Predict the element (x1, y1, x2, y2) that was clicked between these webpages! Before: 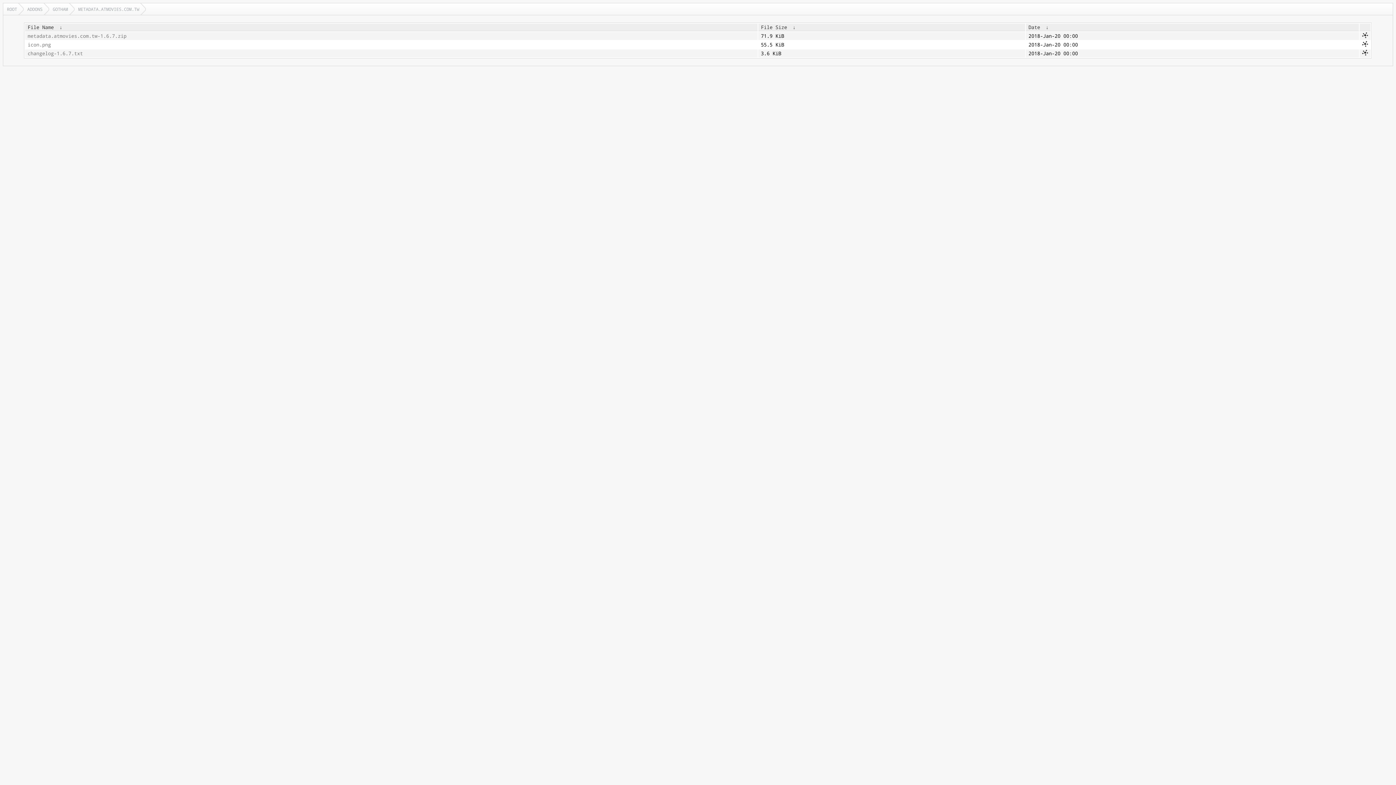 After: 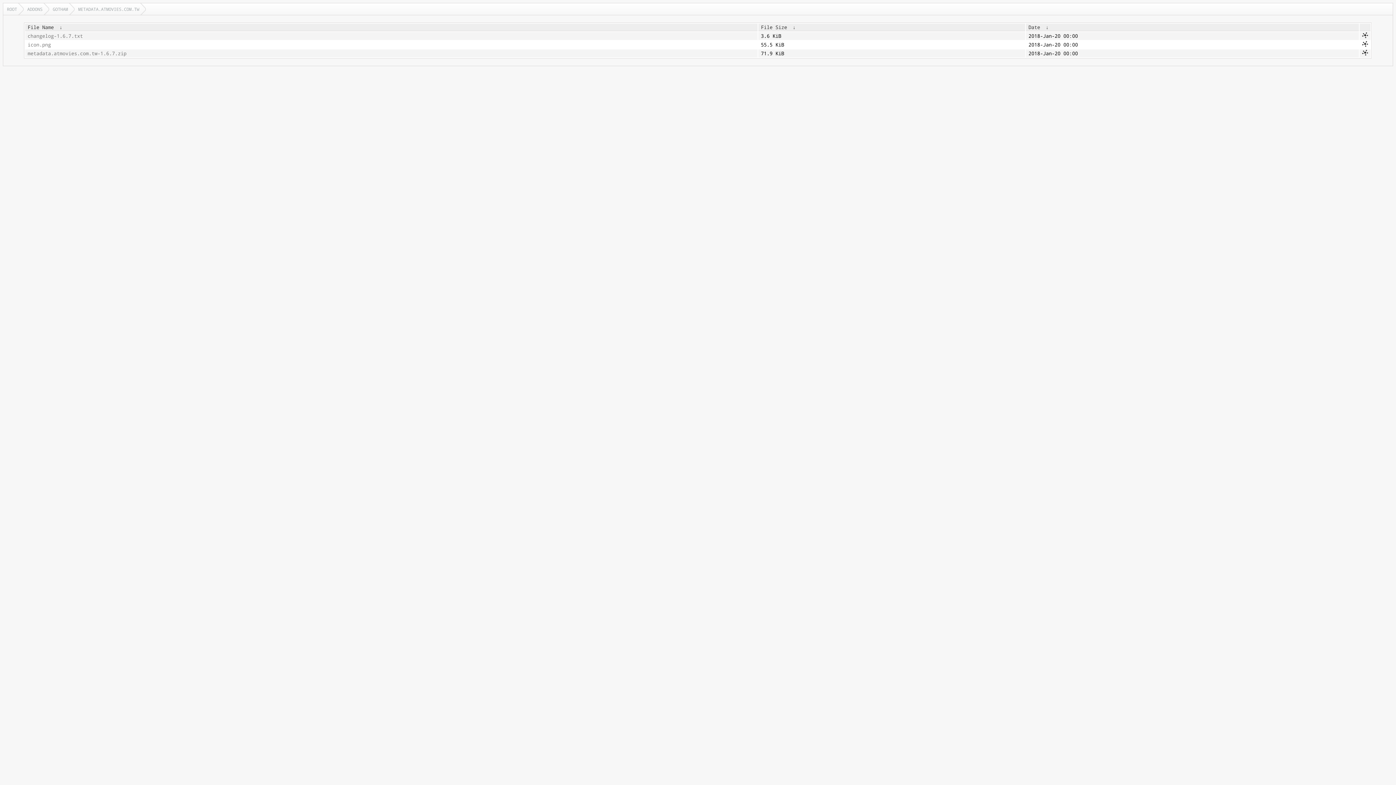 Action: label: Date bbox: (1028, 24, 1040, 30)